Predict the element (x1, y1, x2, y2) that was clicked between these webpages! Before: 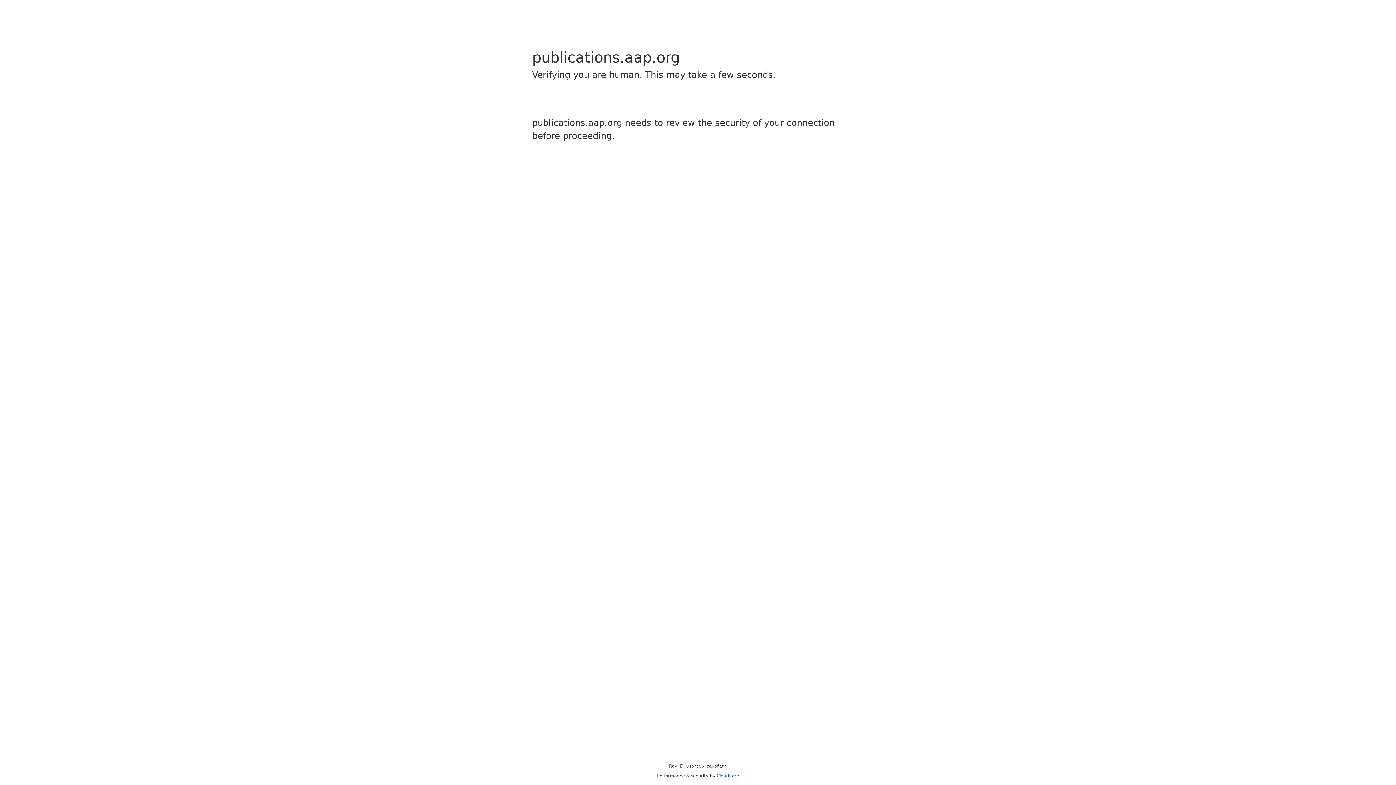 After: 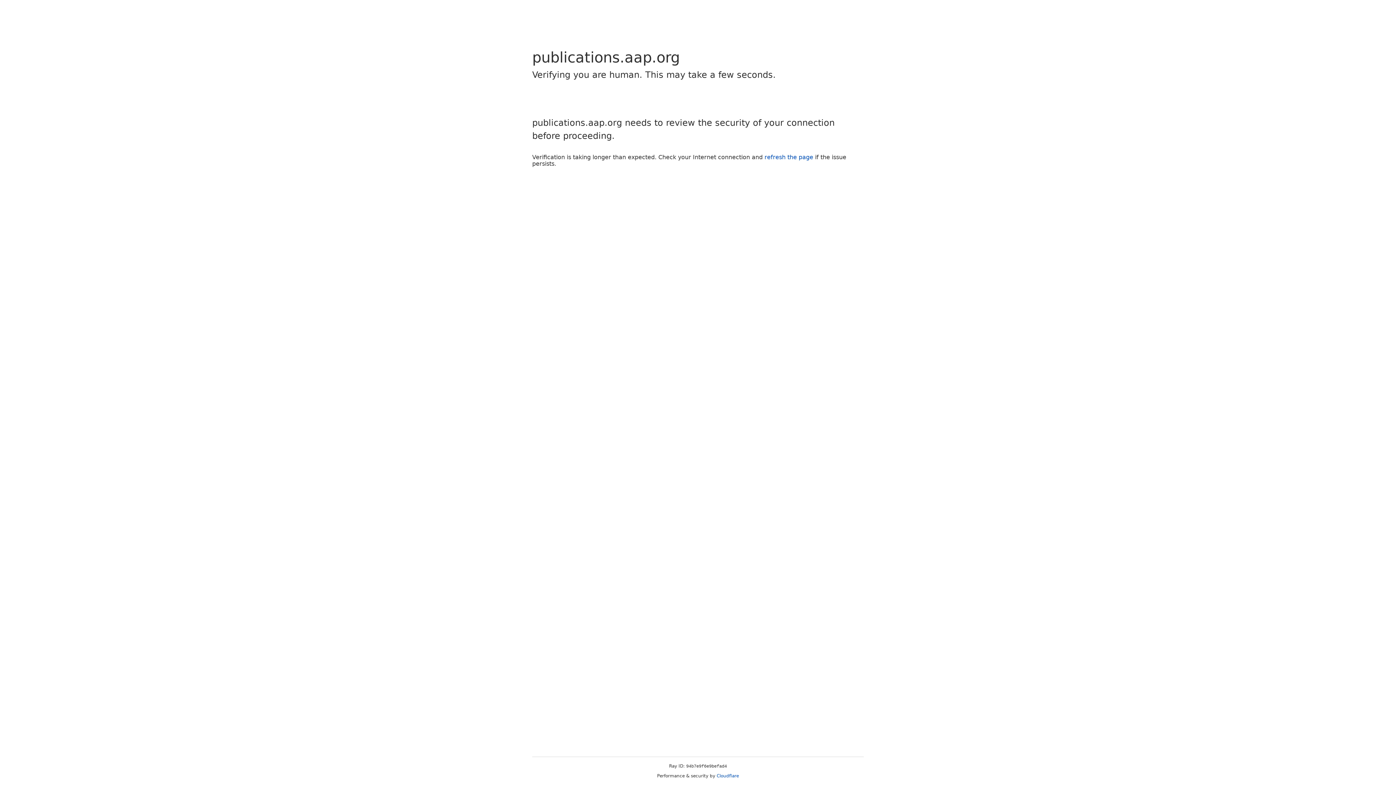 Action: bbox: (716, 773, 739, 778) label: Cloudflare